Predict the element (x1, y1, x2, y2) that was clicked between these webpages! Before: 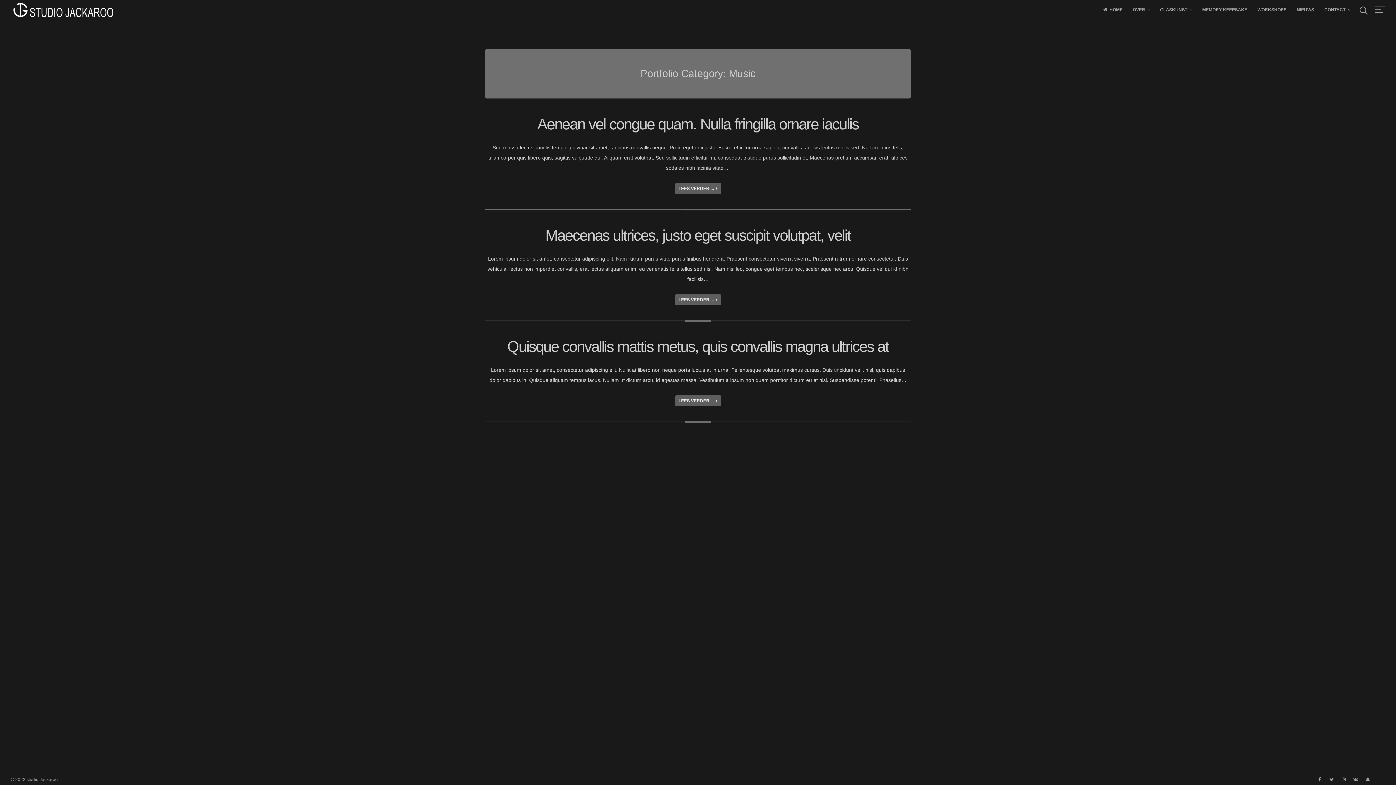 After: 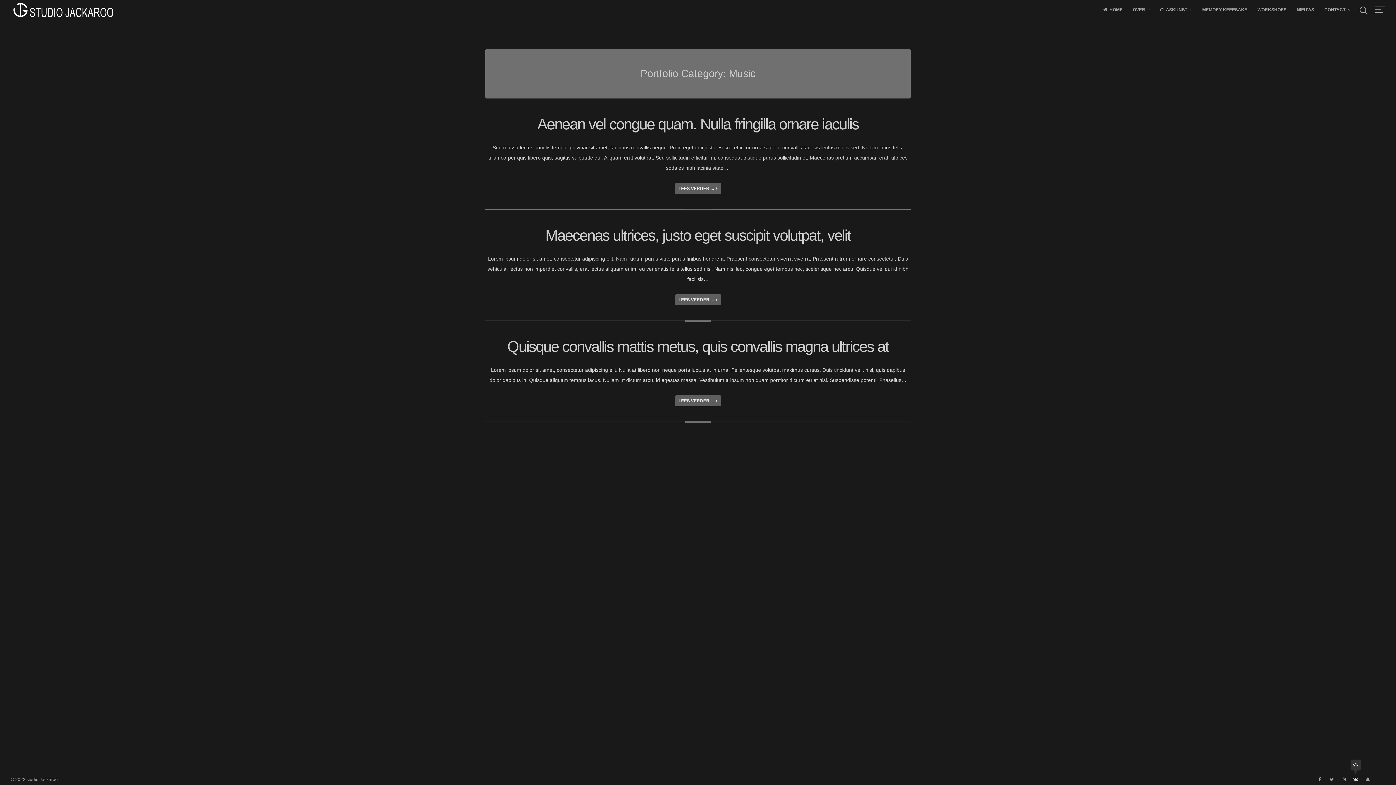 Action: bbox: (1350, 774, 1361, 785) label: VK